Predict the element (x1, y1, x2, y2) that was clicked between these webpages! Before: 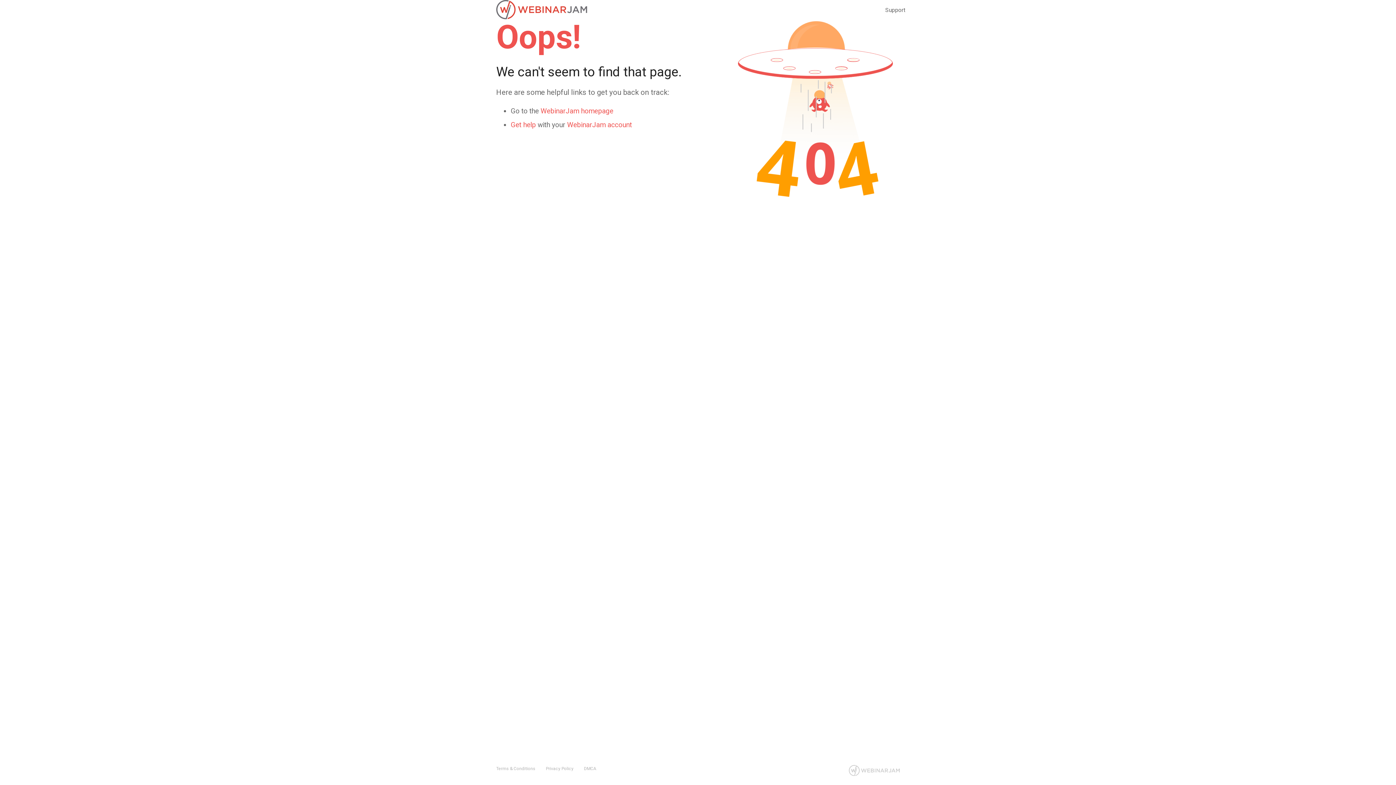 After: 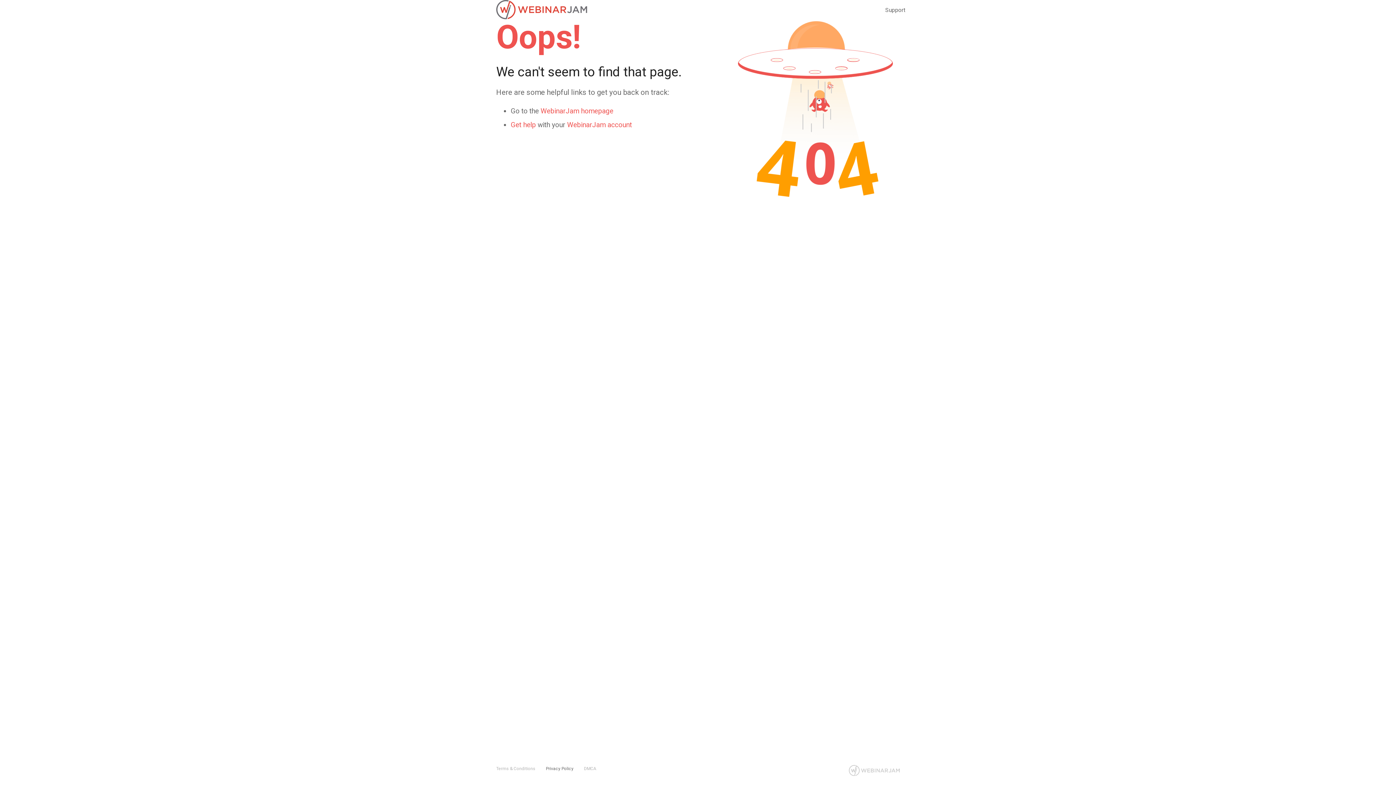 Action: bbox: (546, 766, 573, 771) label: Privacy Policy